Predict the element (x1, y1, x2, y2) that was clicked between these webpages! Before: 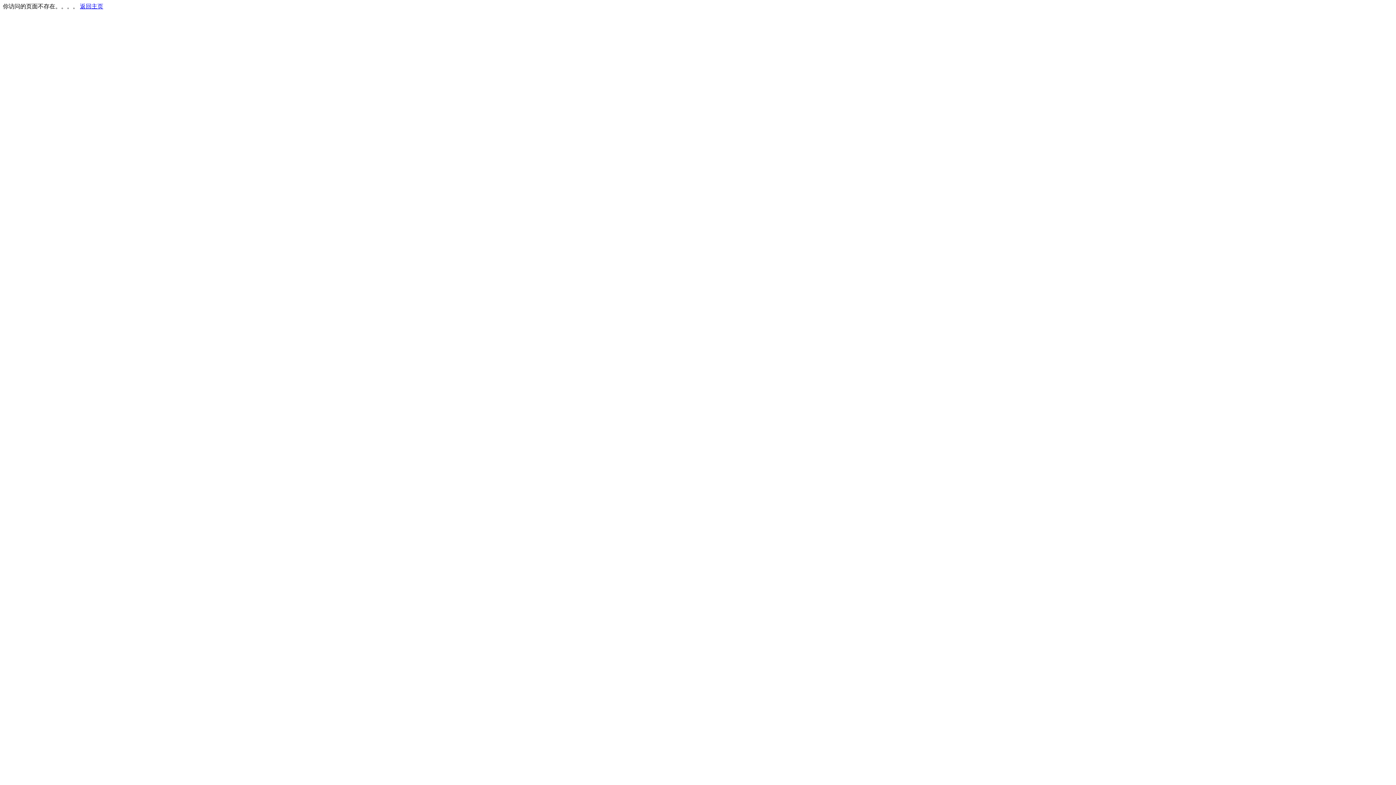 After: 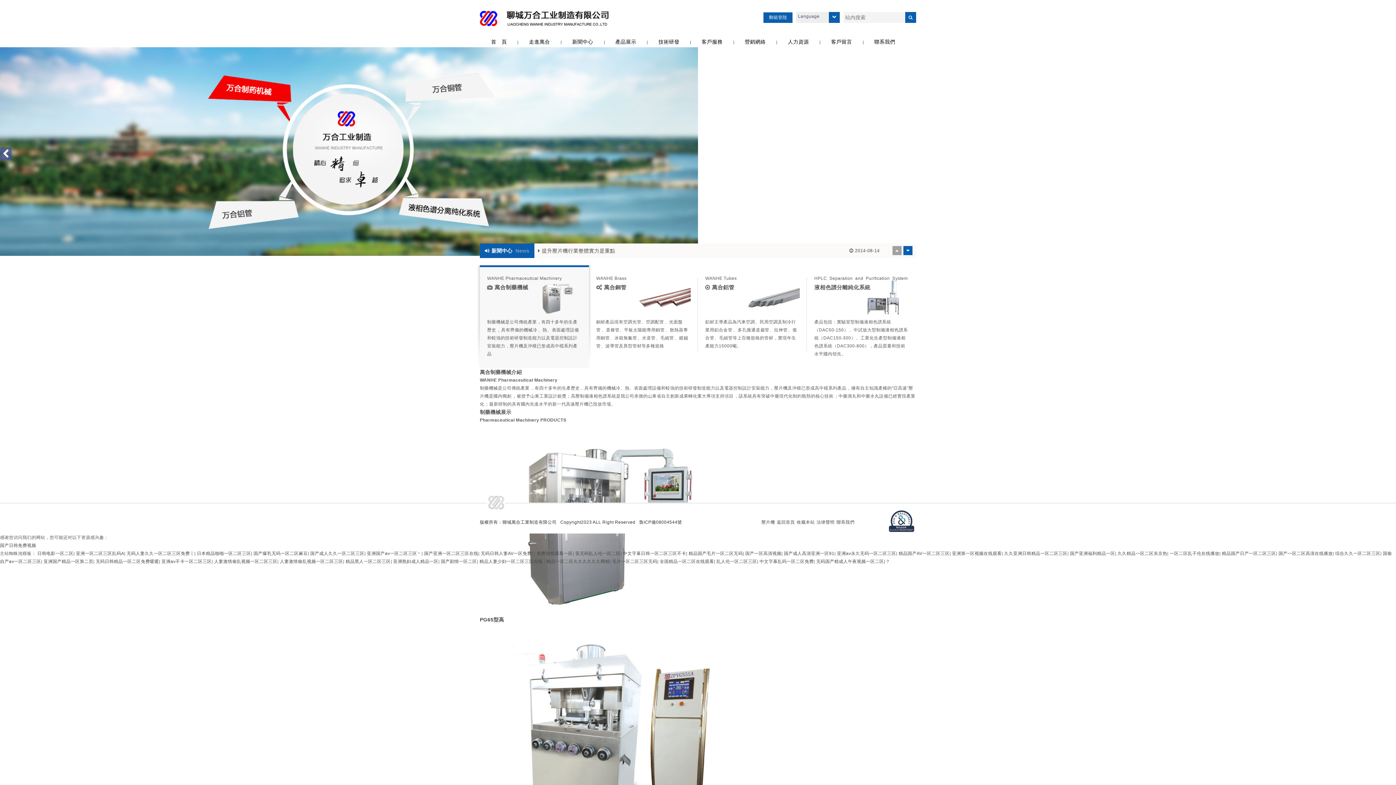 Action: bbox: (80, 3, 103, 9) label: 返回主页